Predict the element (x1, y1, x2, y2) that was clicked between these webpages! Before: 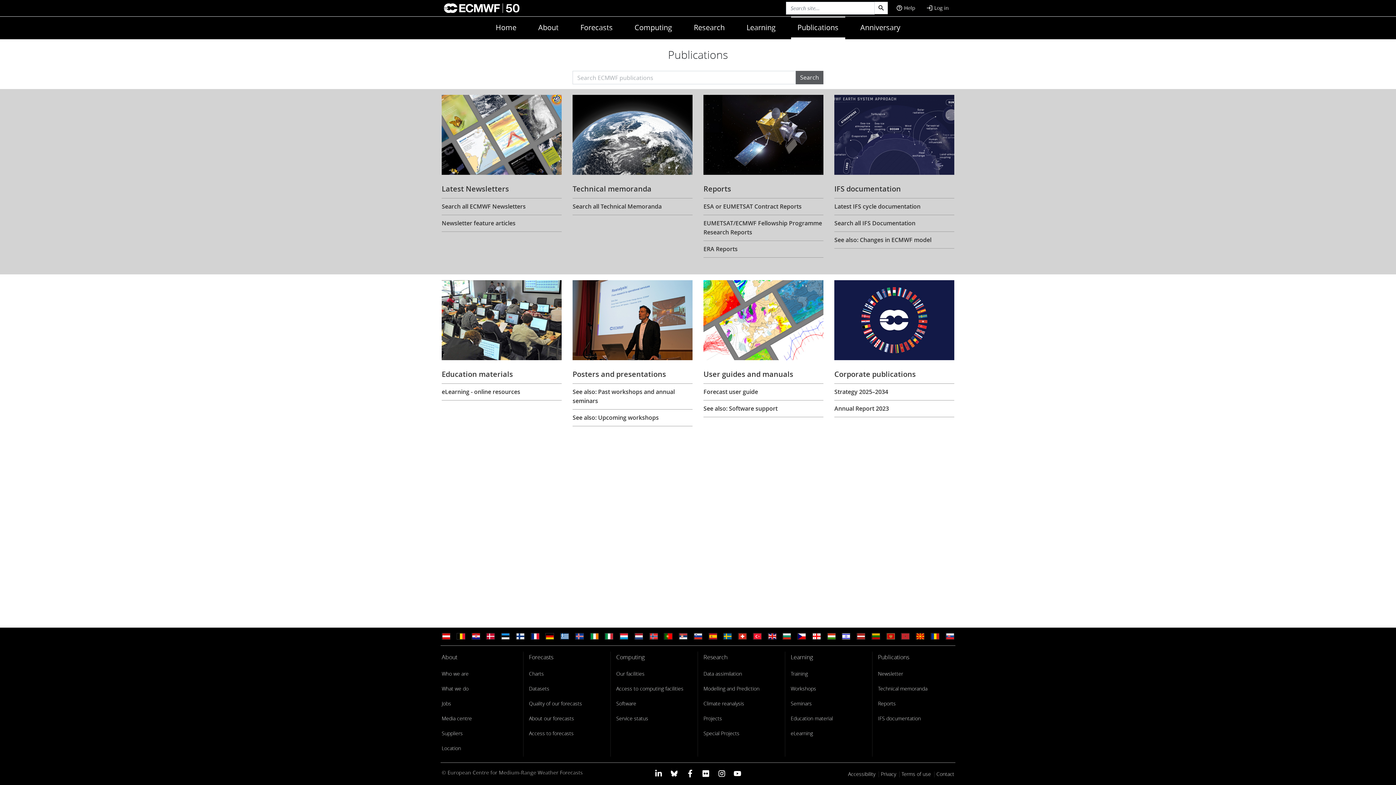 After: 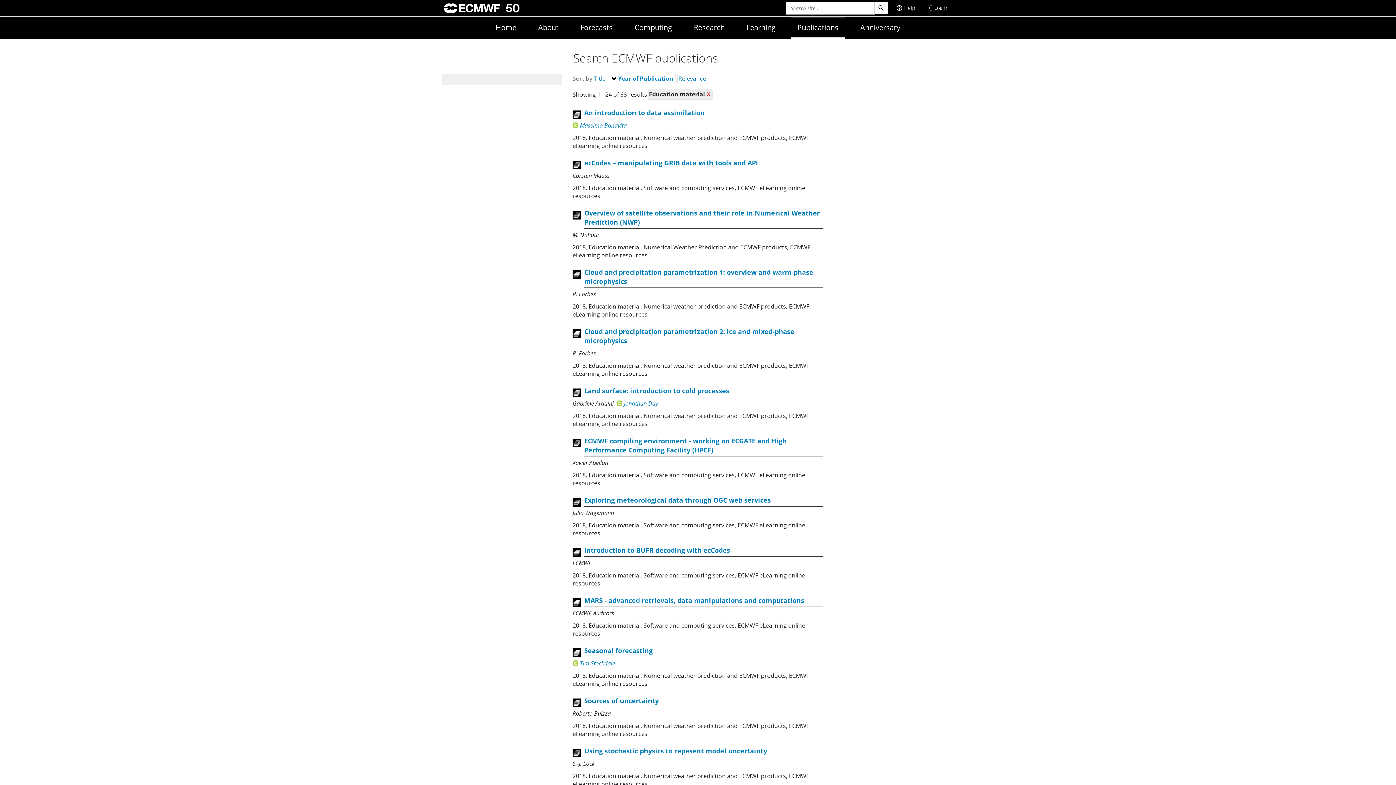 Action: bbox: (441, 280, 561, 360)